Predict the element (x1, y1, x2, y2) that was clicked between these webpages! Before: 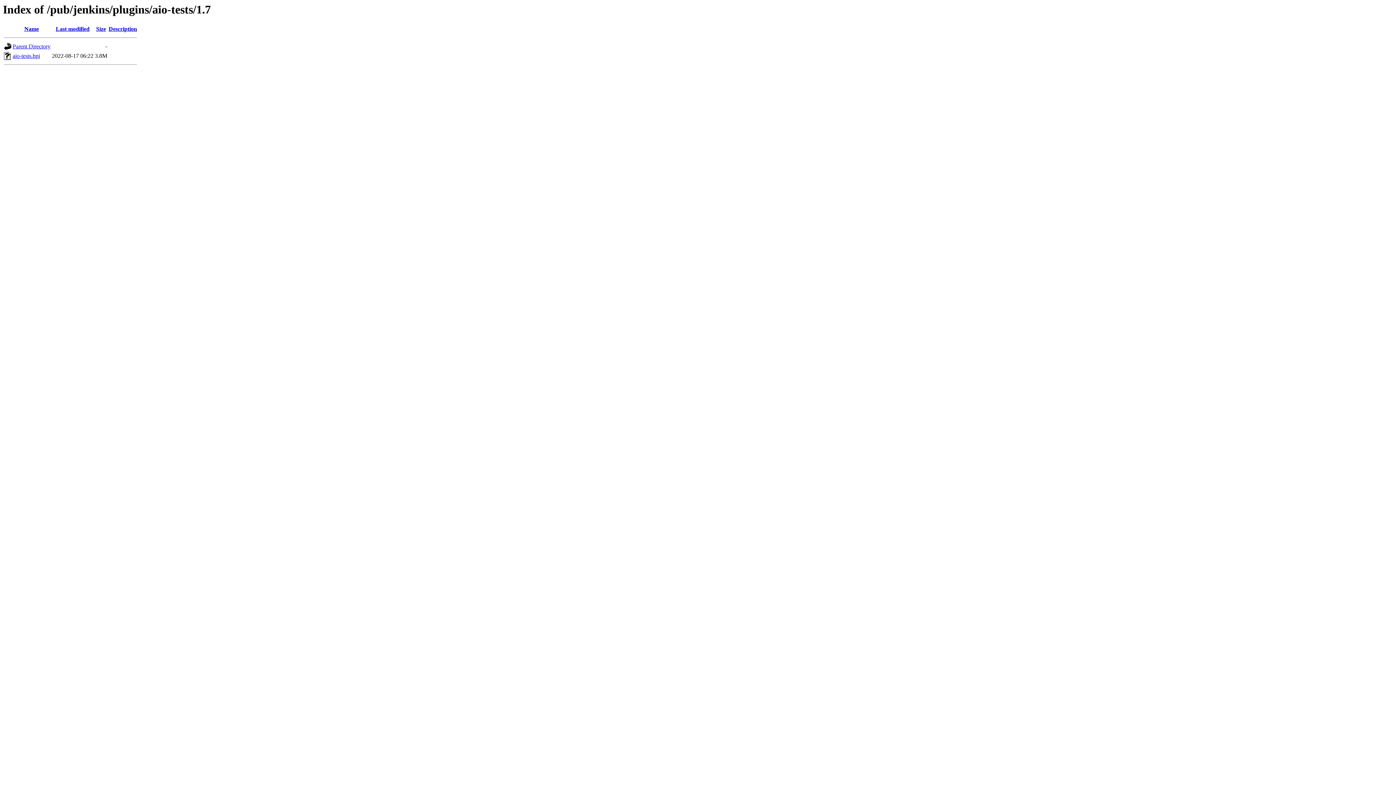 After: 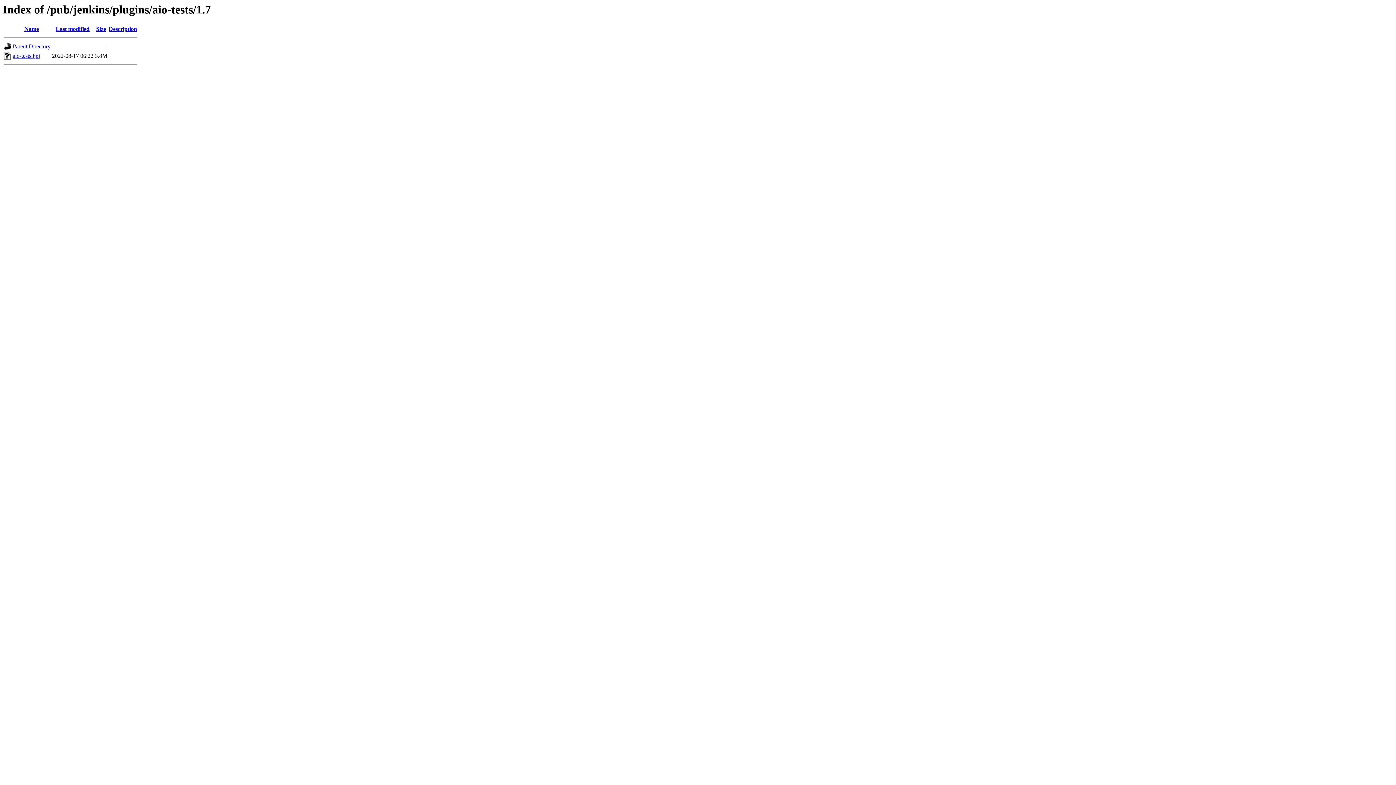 Action: bbox: (12, 52, 40, 59) label: aio-tests.hpi